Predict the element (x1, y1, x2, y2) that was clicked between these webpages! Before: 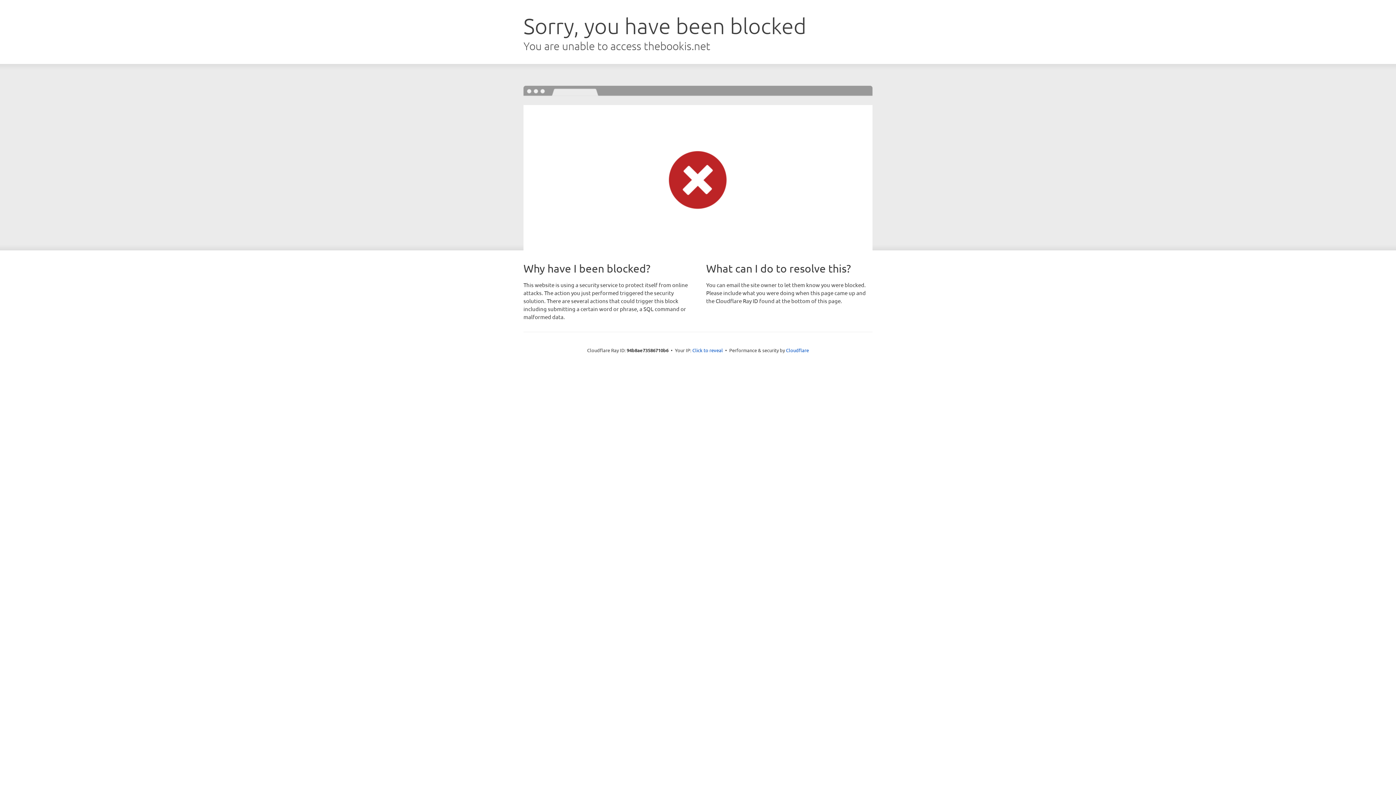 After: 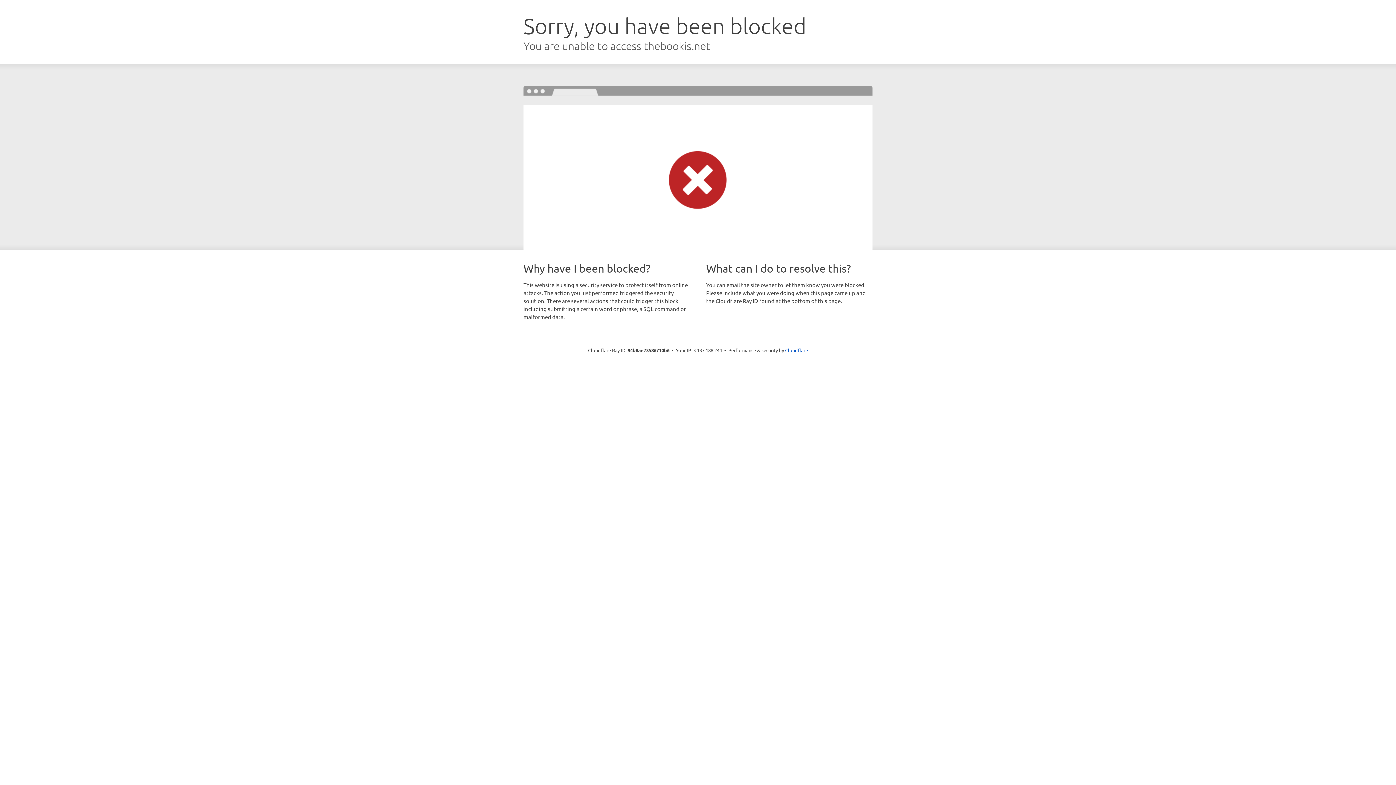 Action: bbox: (692, 346, 723, 353) label: Click to reveal